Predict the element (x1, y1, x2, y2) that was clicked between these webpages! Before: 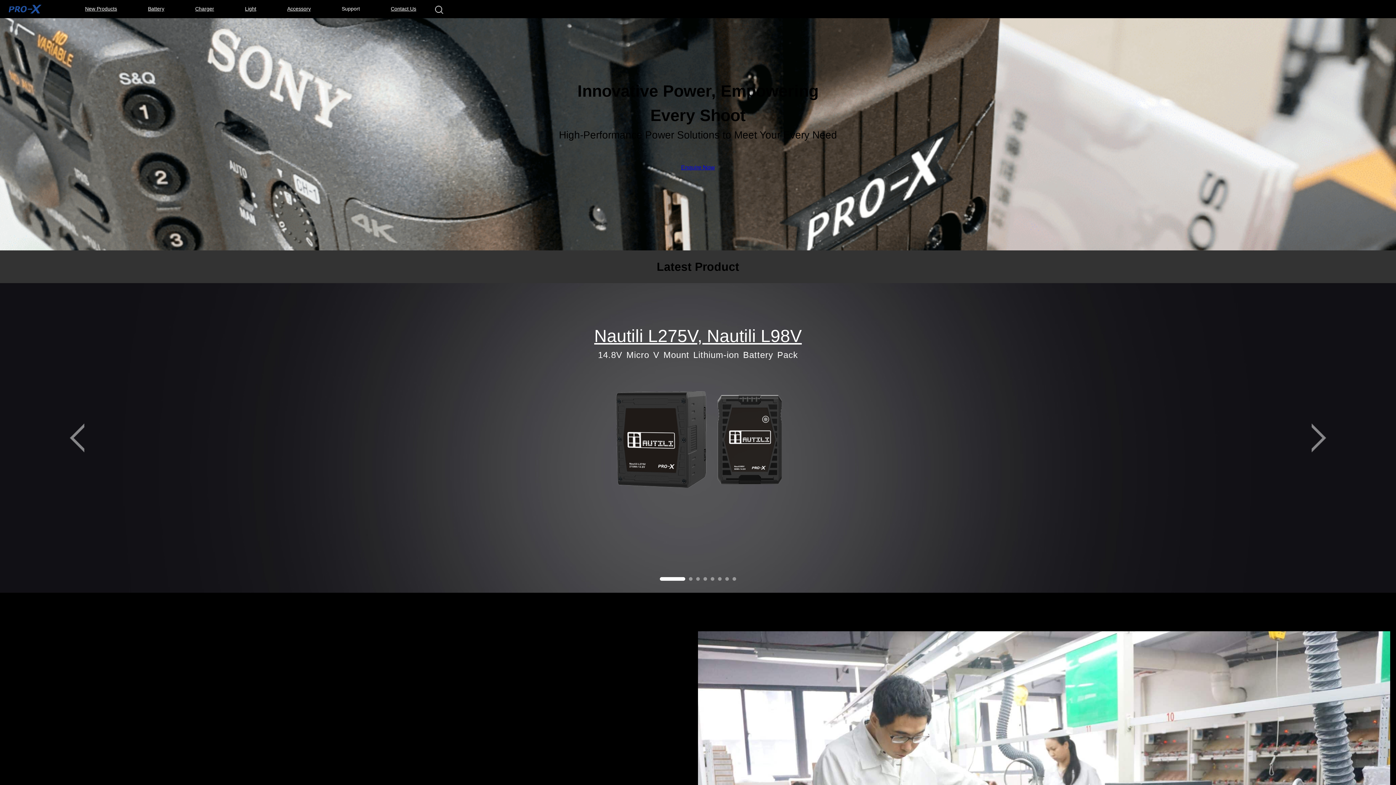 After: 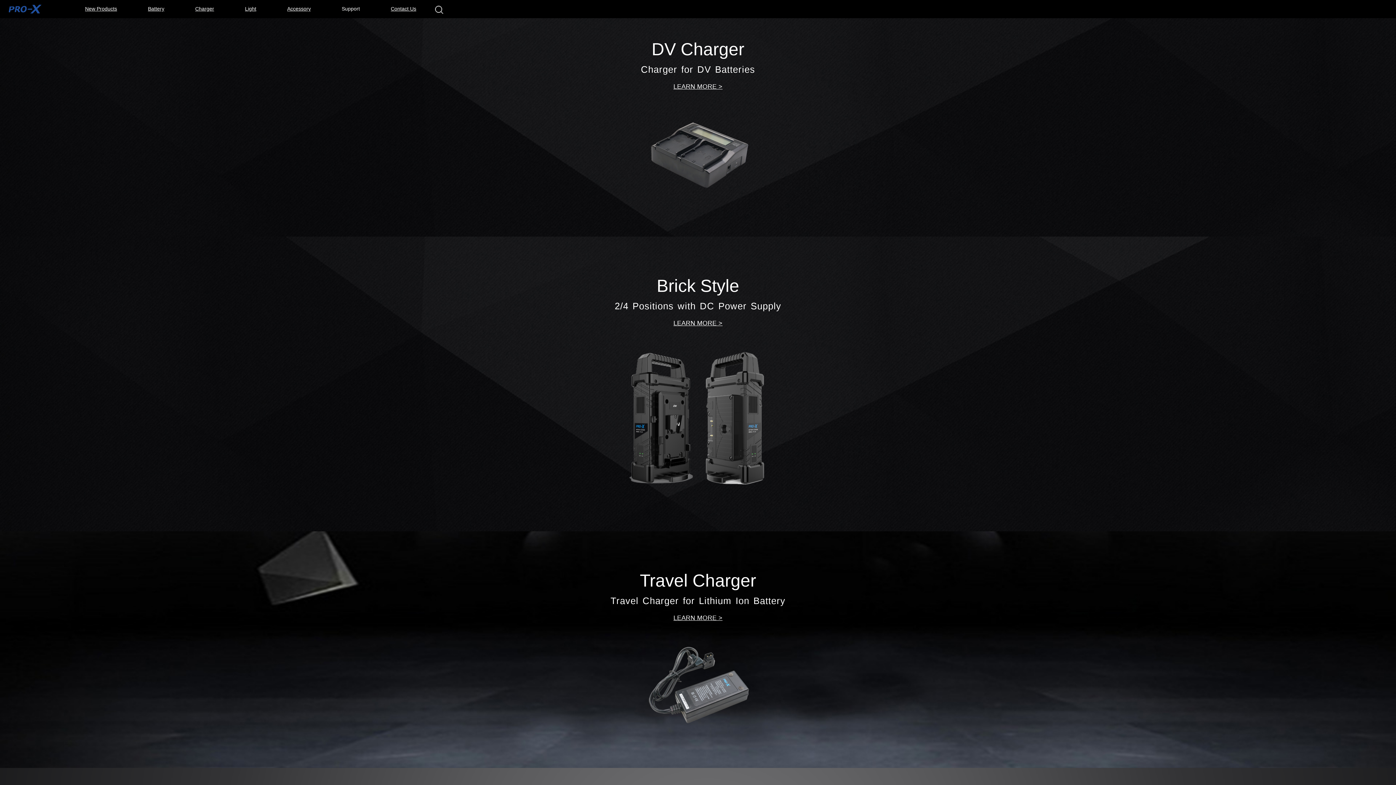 Action: label: Charger bbox: (195, 0, 214, 17)